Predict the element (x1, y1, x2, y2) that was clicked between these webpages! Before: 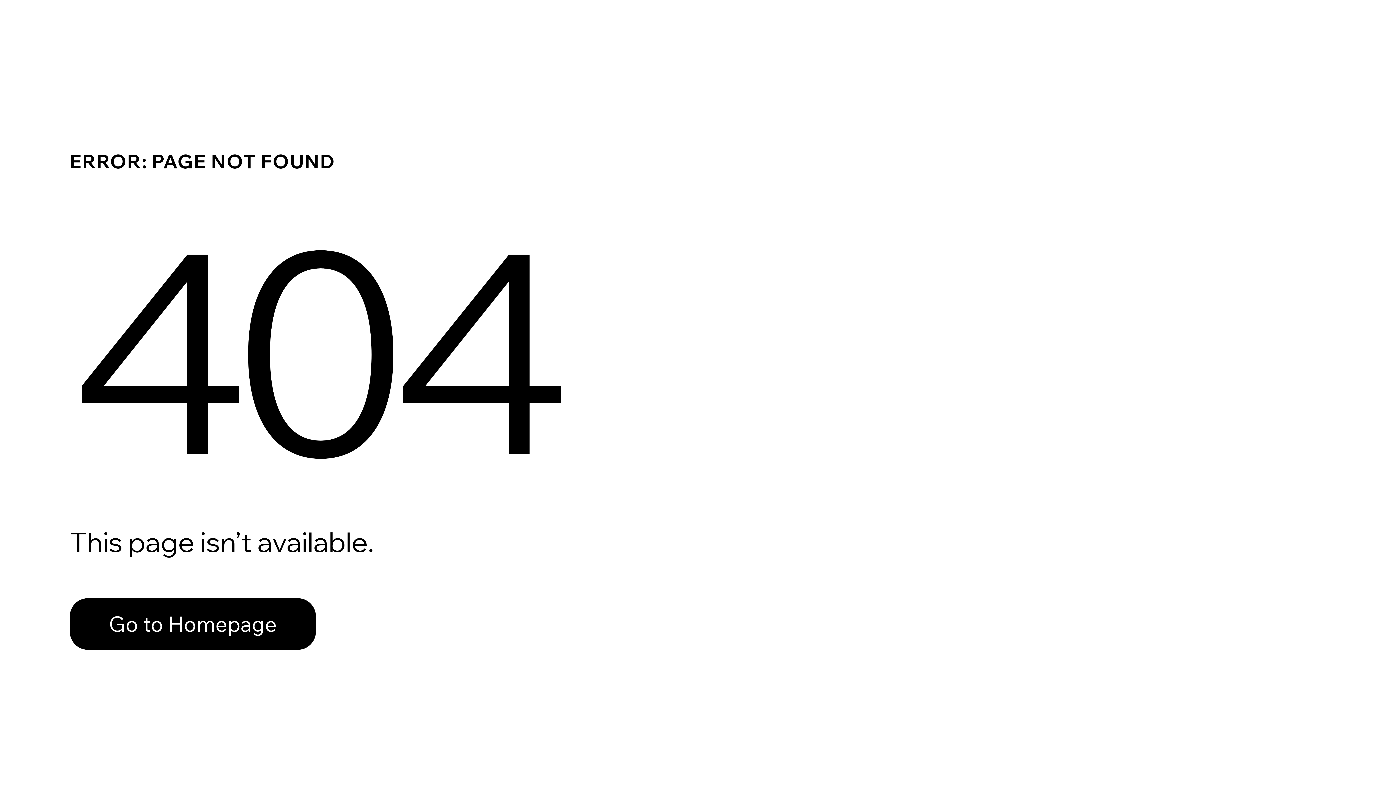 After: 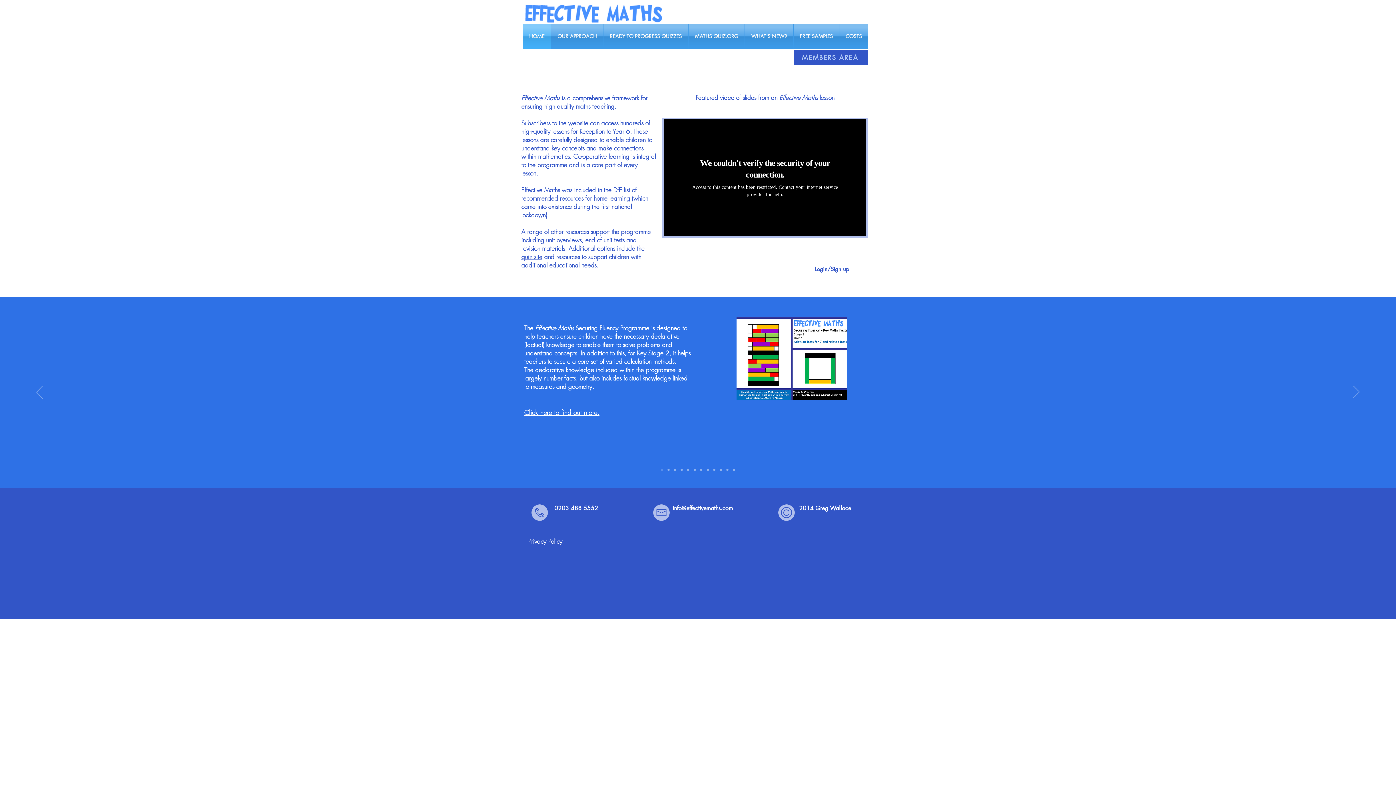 Action: bbox: (69, 598, 316, 650) label: Go to Homepage